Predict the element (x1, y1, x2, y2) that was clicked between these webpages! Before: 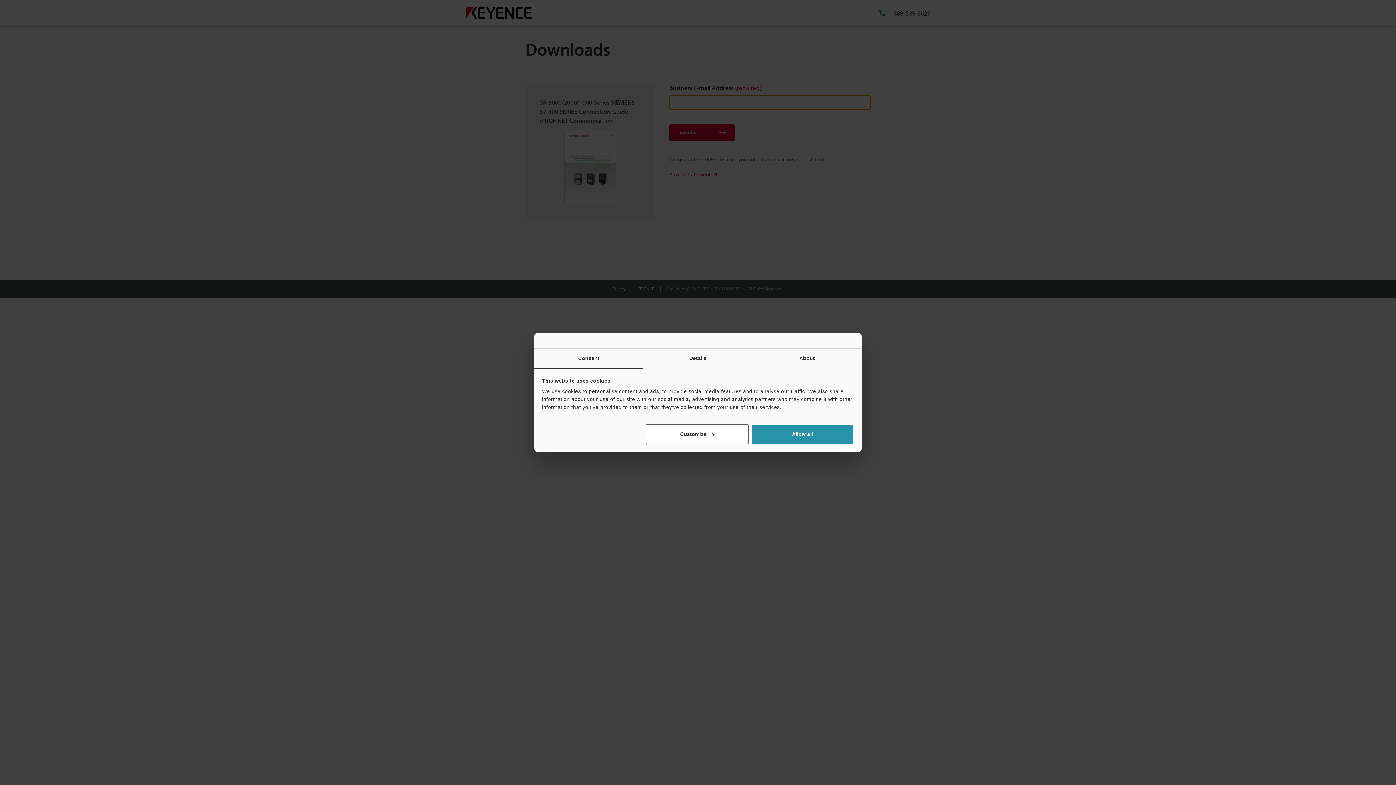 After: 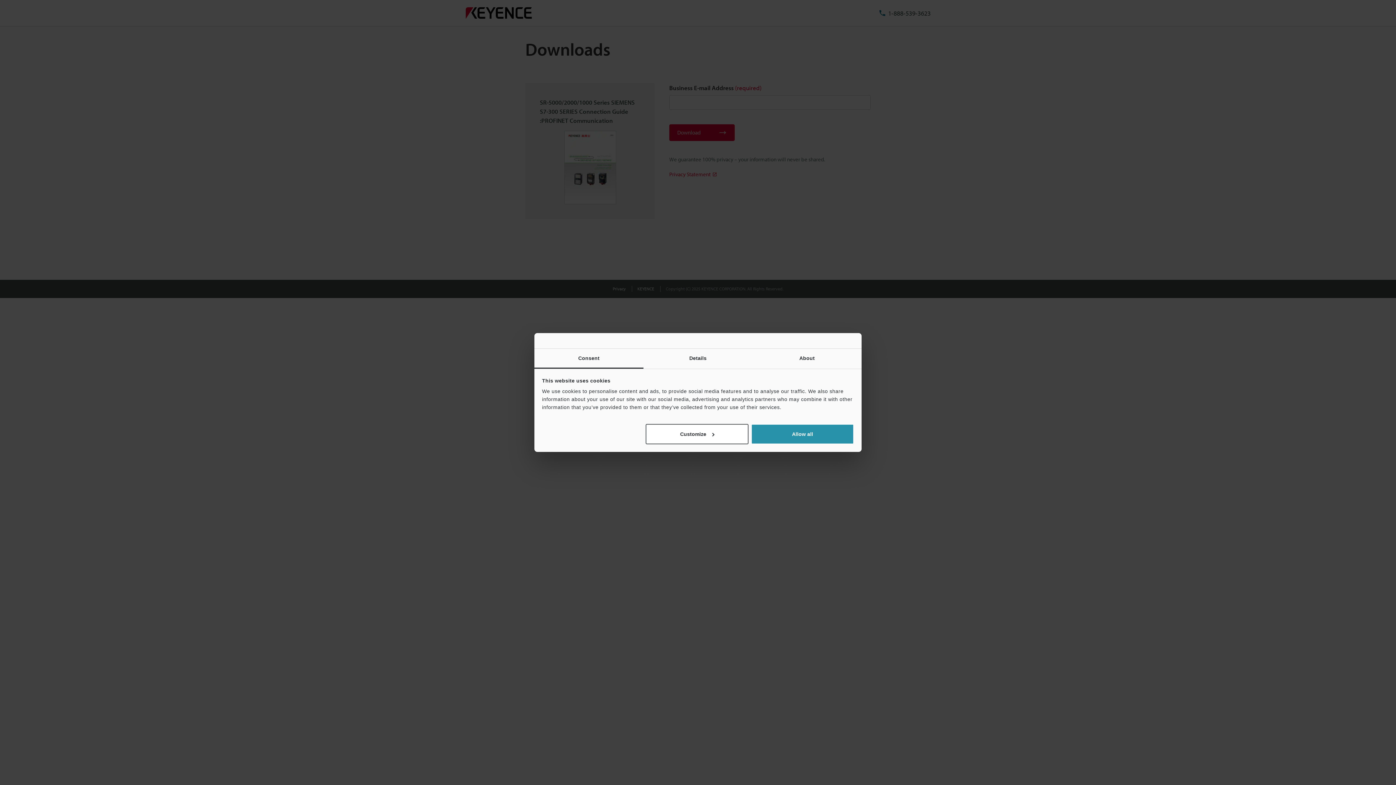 Action: bbox: (534, 348, 643, 368) label: Consent